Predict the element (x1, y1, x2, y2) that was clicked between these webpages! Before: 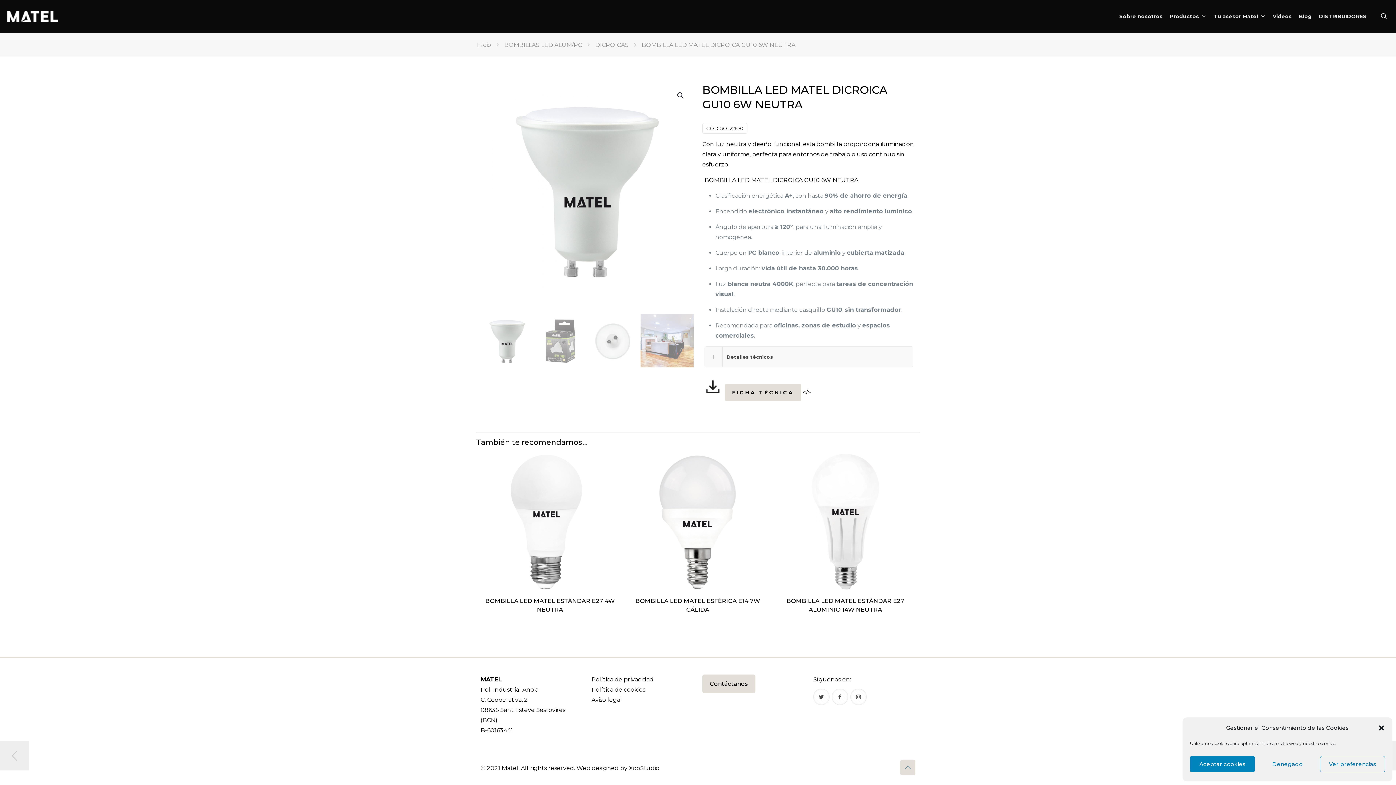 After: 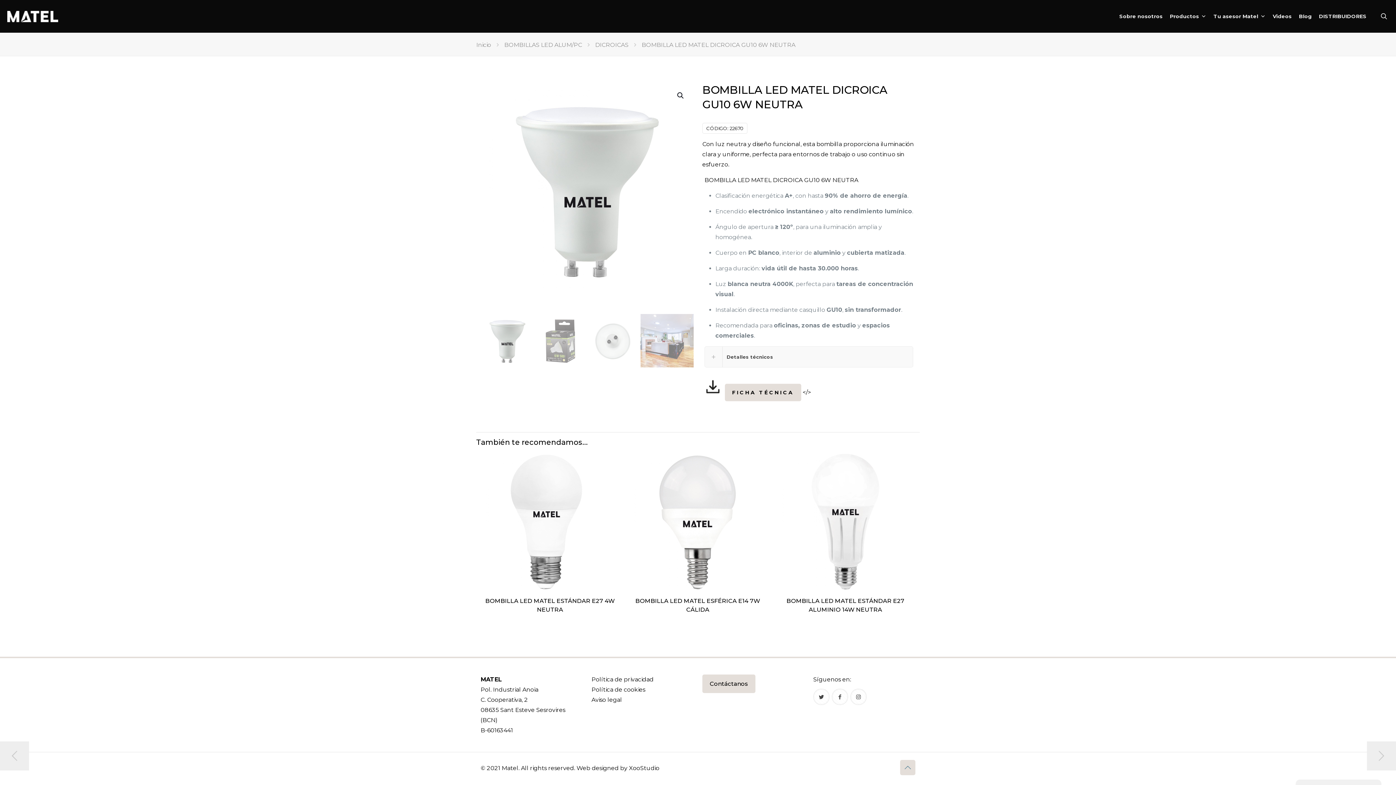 Action: bbox: (1190, 756, 1255, 772) label: Aceptar cookies